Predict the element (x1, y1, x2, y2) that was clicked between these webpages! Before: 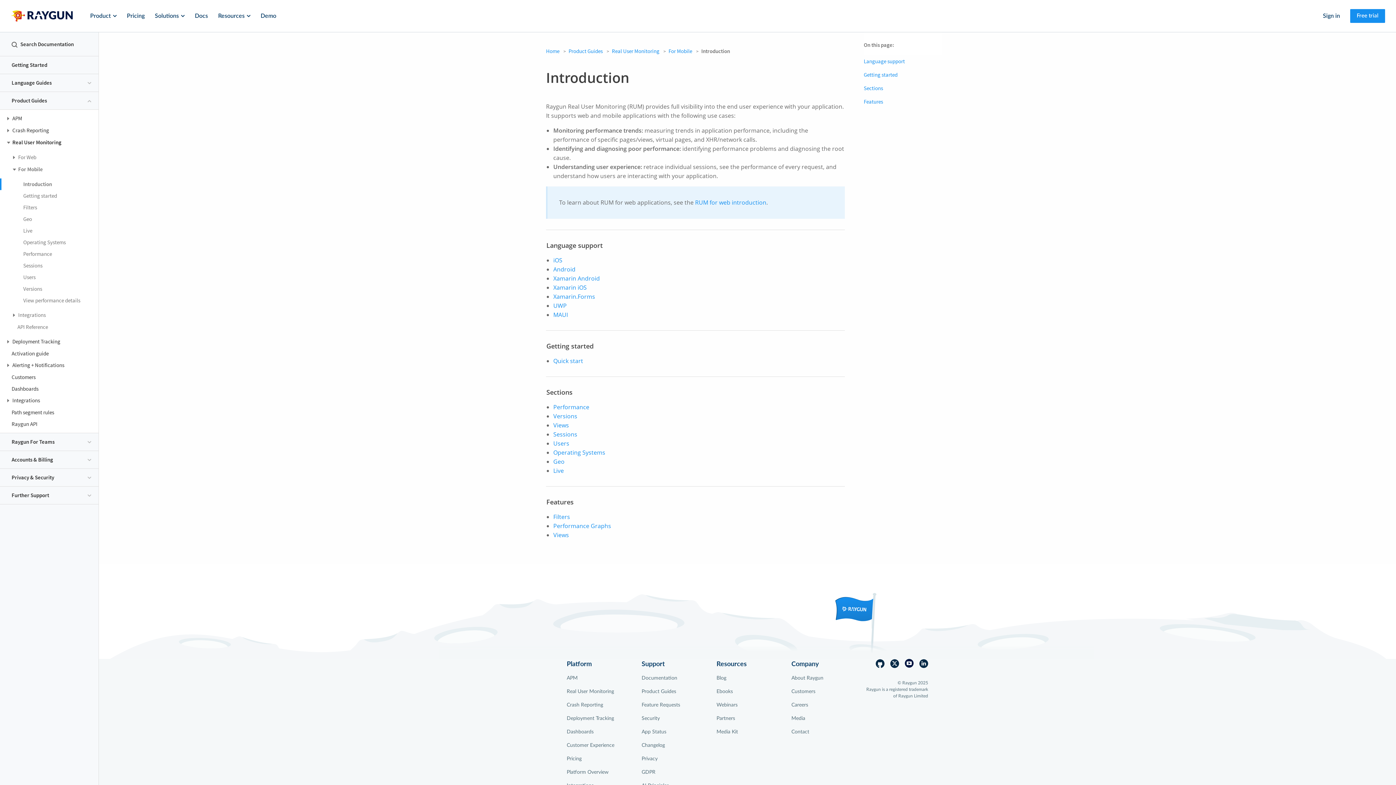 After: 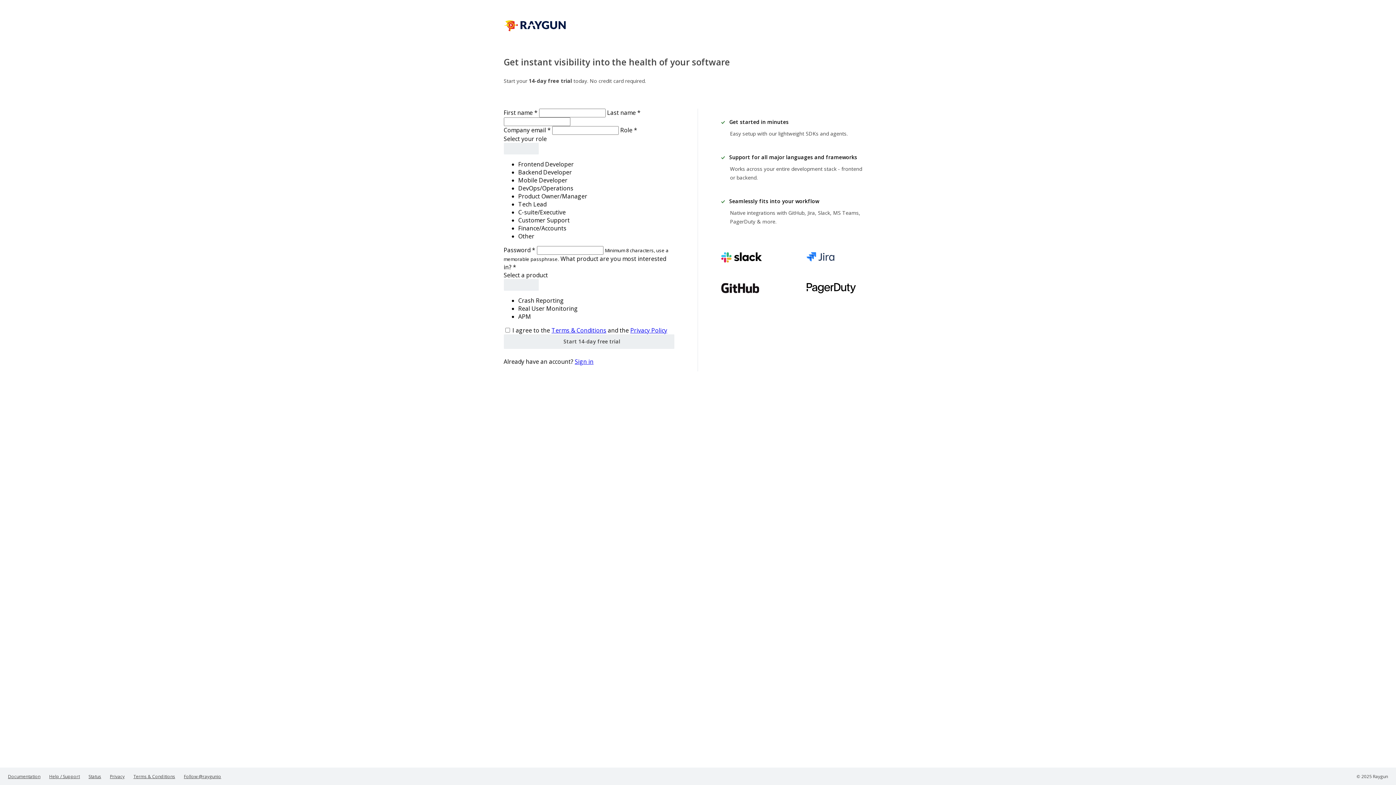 Action: bbox: (1350, 9, 1385, 22) label: Free trial